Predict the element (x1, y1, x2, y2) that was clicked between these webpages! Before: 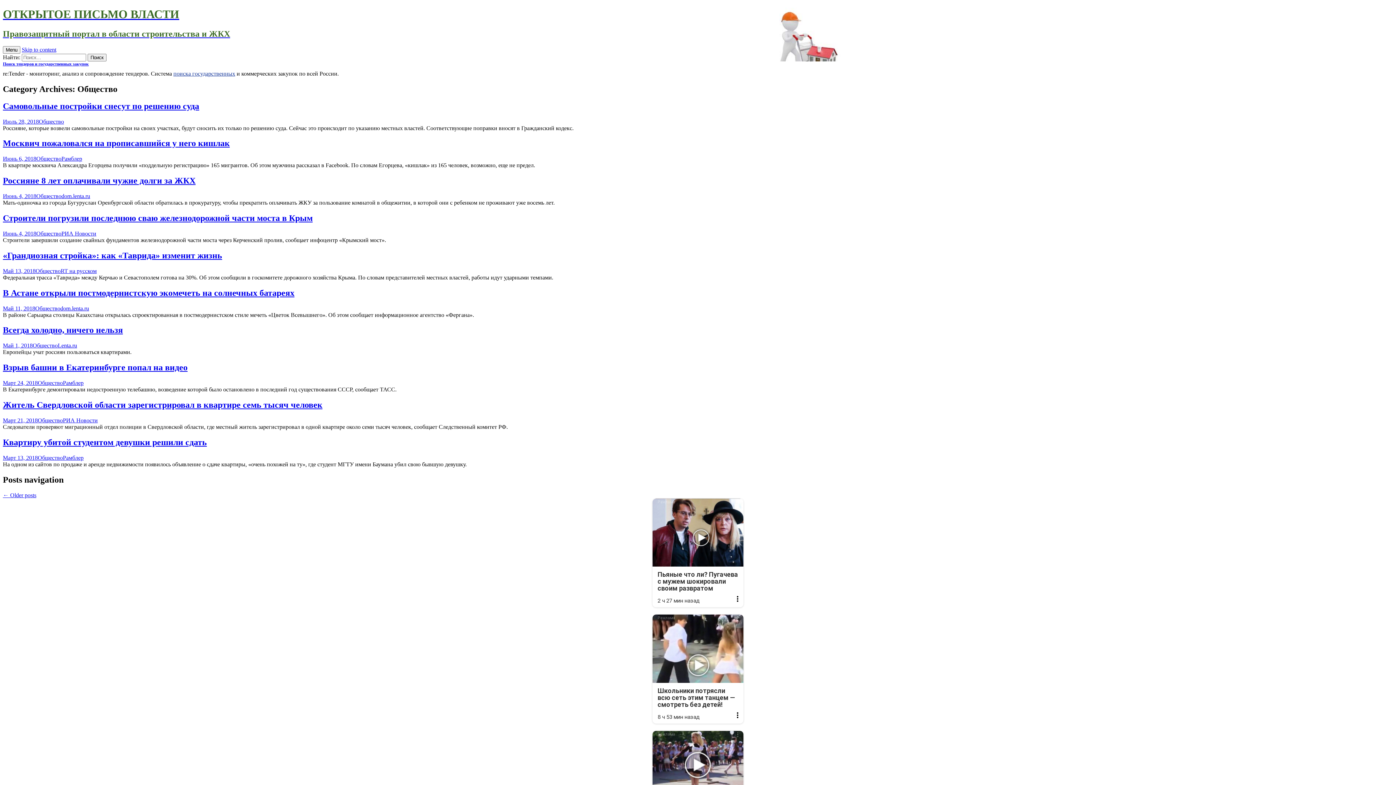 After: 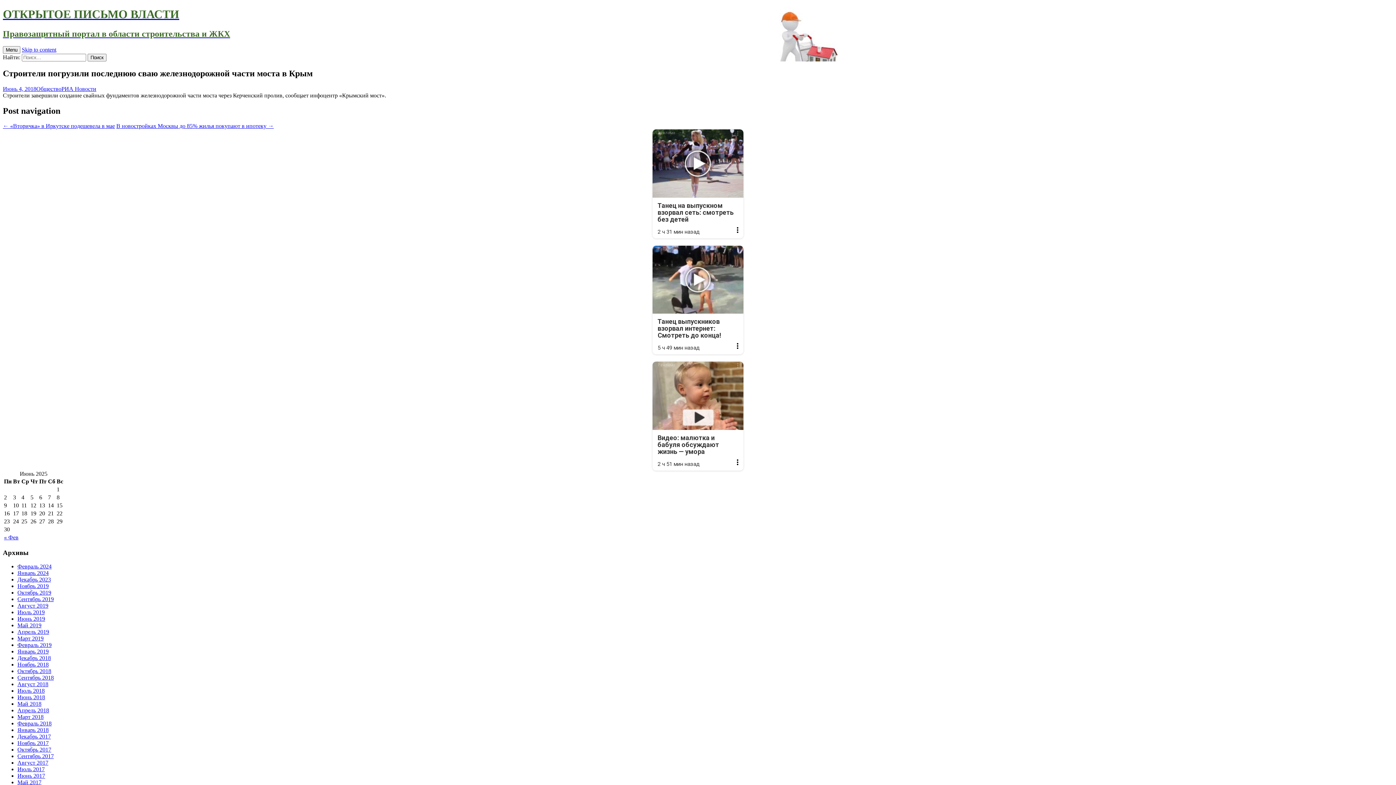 Action: bbox: (2, 213, 312, 222) label: Строители погрузили последнюю сваю железнодорожной части моста в Крым